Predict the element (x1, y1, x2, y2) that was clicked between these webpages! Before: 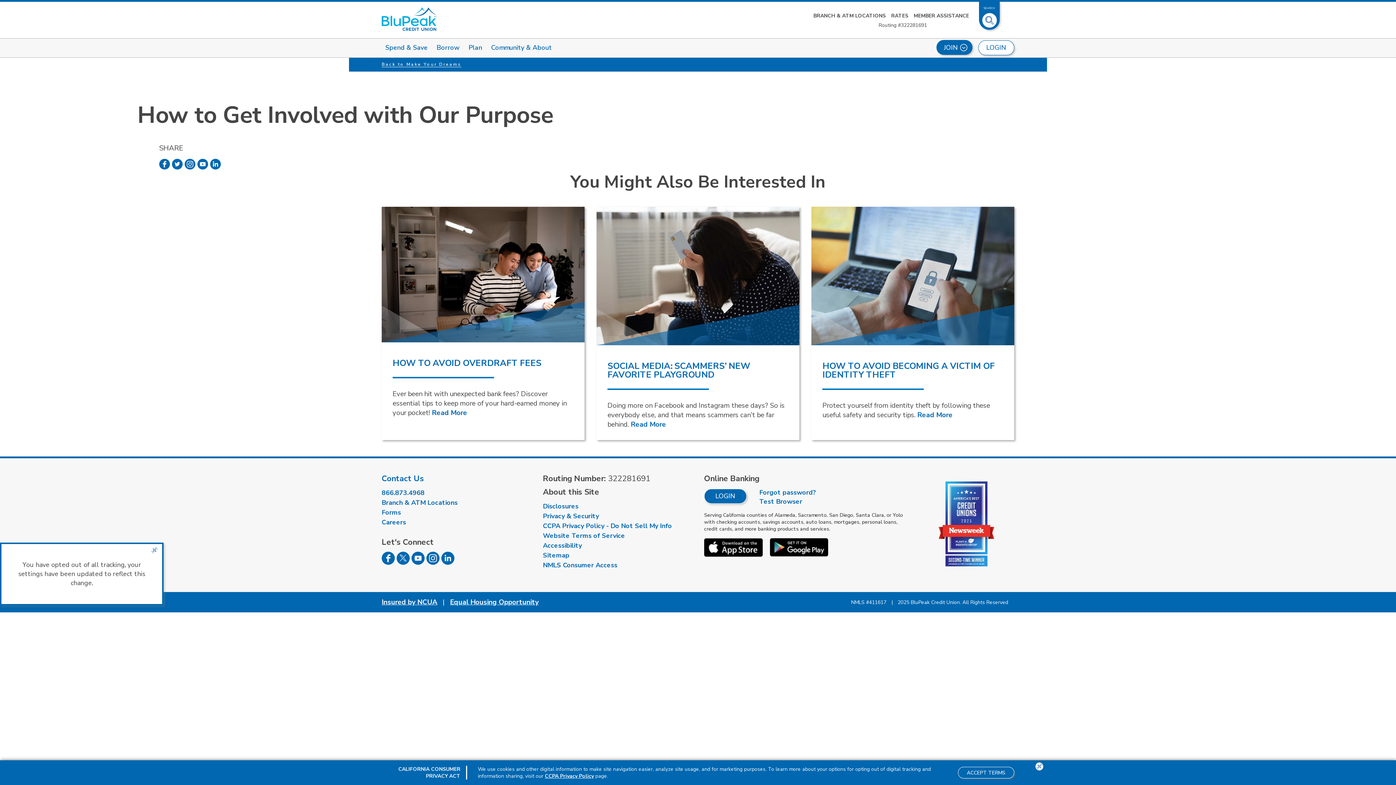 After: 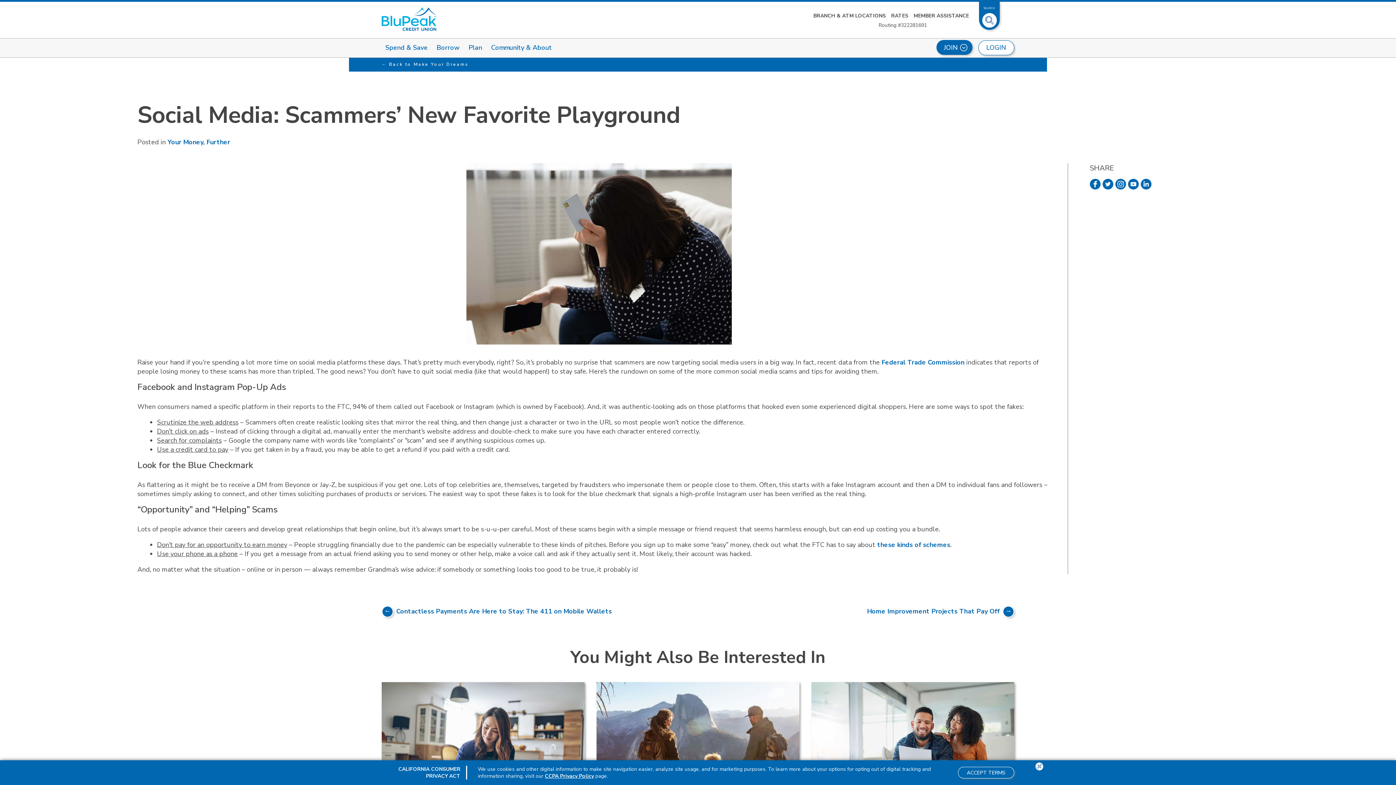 Action: bbox: (596, 345, 799, 401) label: read more about Social Media: Scammers’ New Favorite Playground 